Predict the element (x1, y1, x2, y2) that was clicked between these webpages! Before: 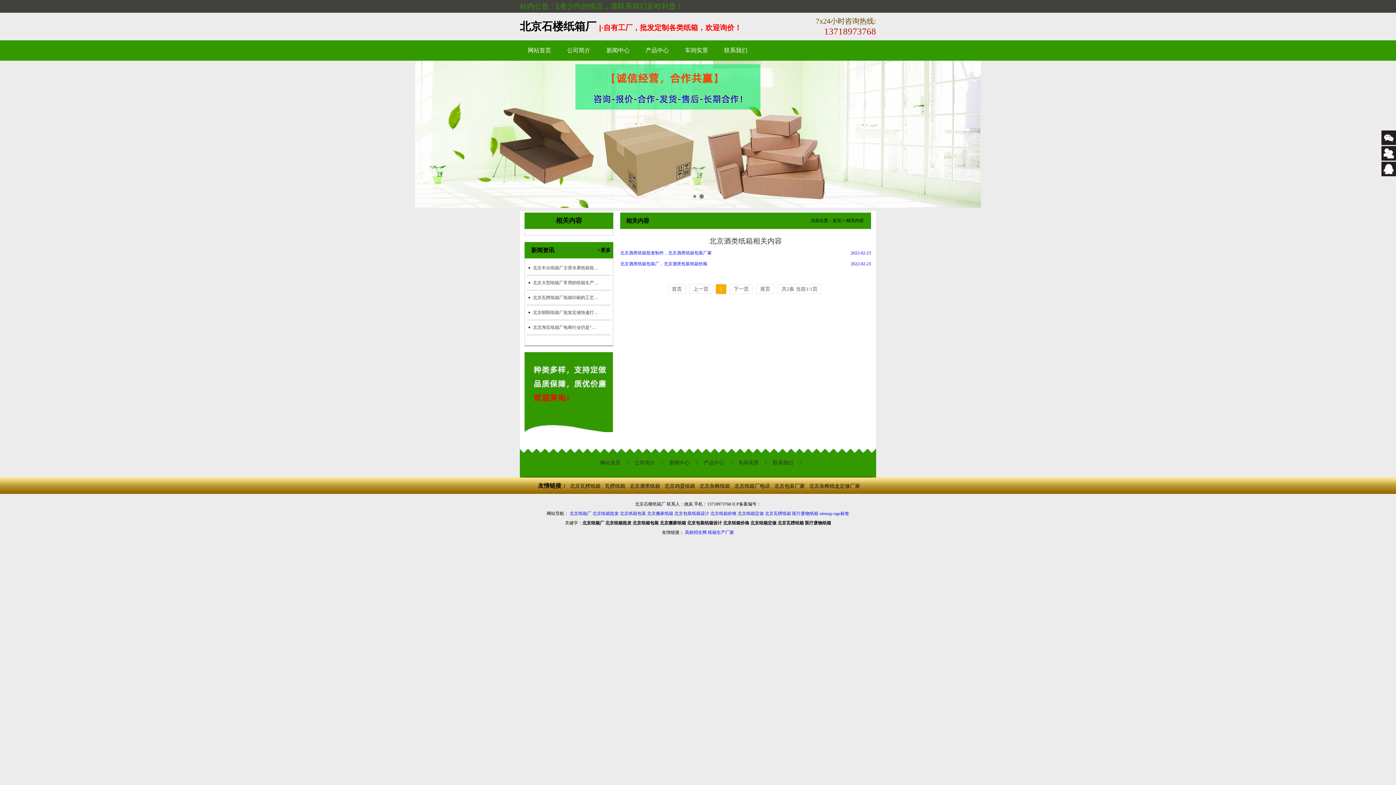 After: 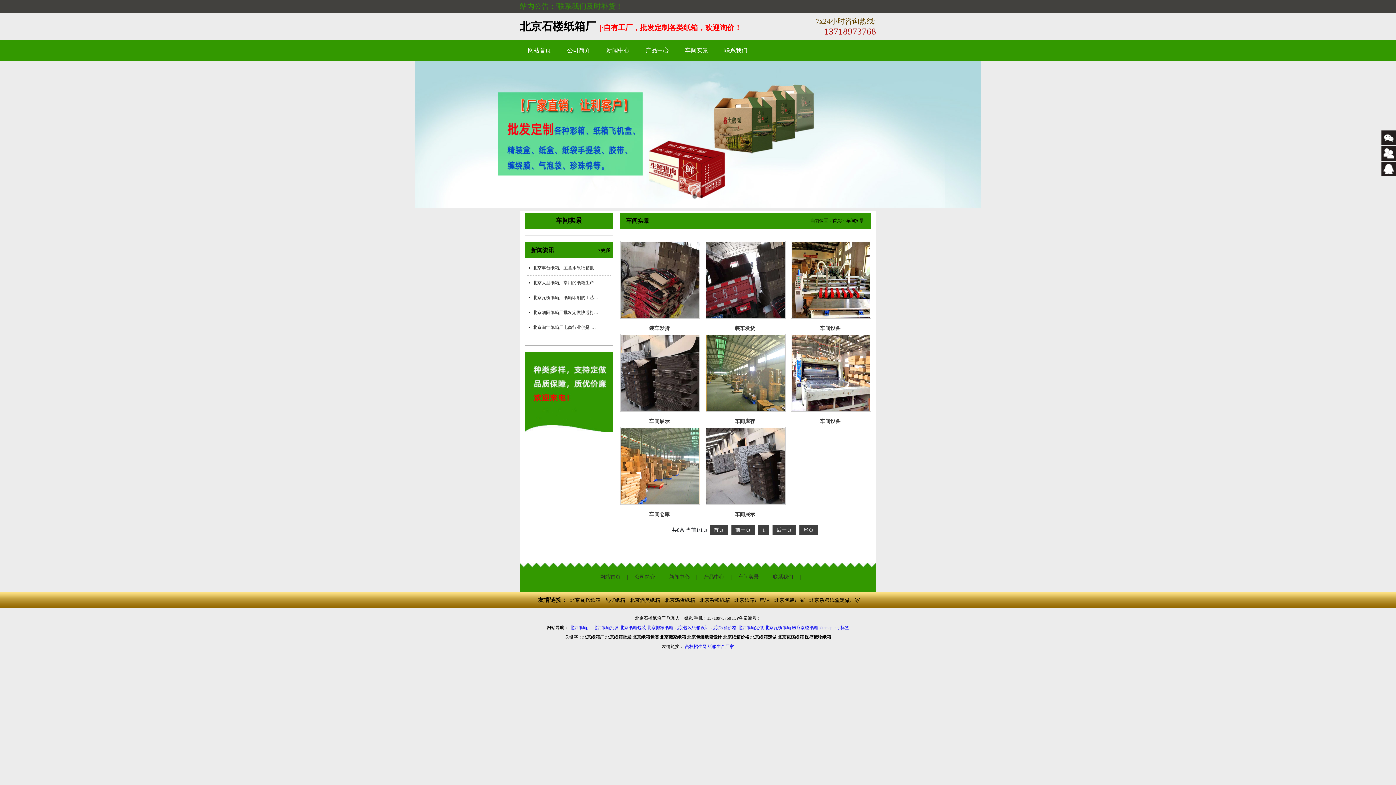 Action: label: 车间实景 bbox: (738, 460, 758, 465)